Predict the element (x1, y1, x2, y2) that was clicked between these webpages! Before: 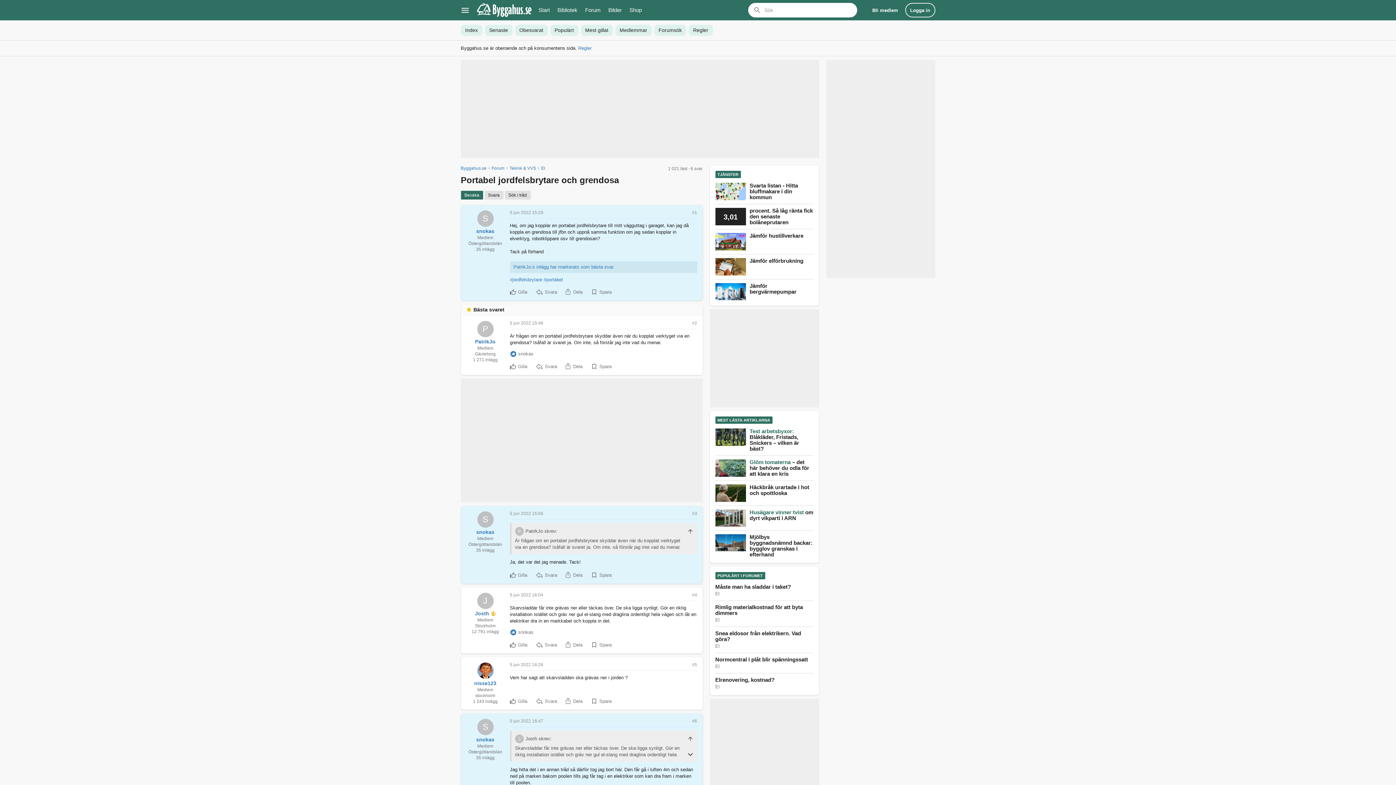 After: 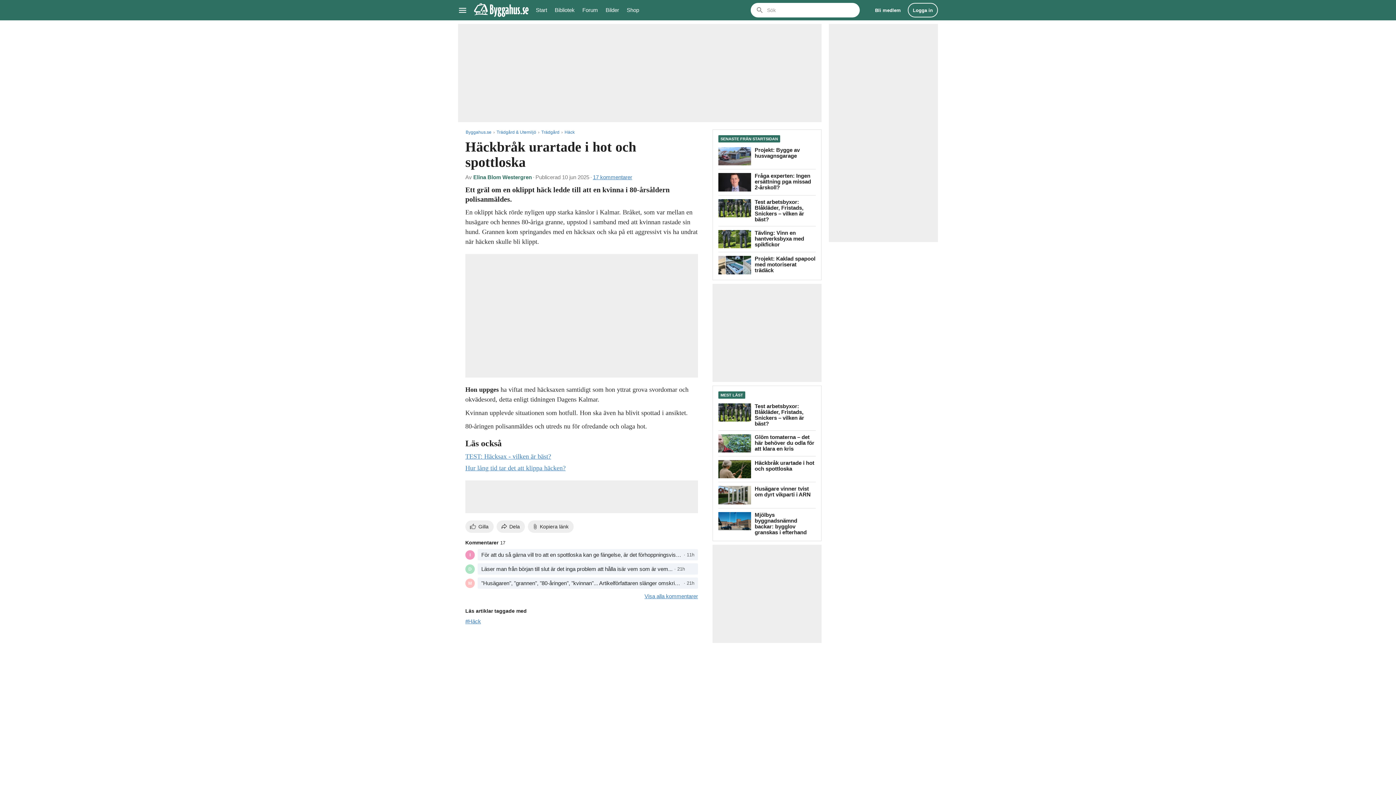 Action: bbox: (715, 481, 813, 505) label: Häckbråk urartade i hot och spottloska